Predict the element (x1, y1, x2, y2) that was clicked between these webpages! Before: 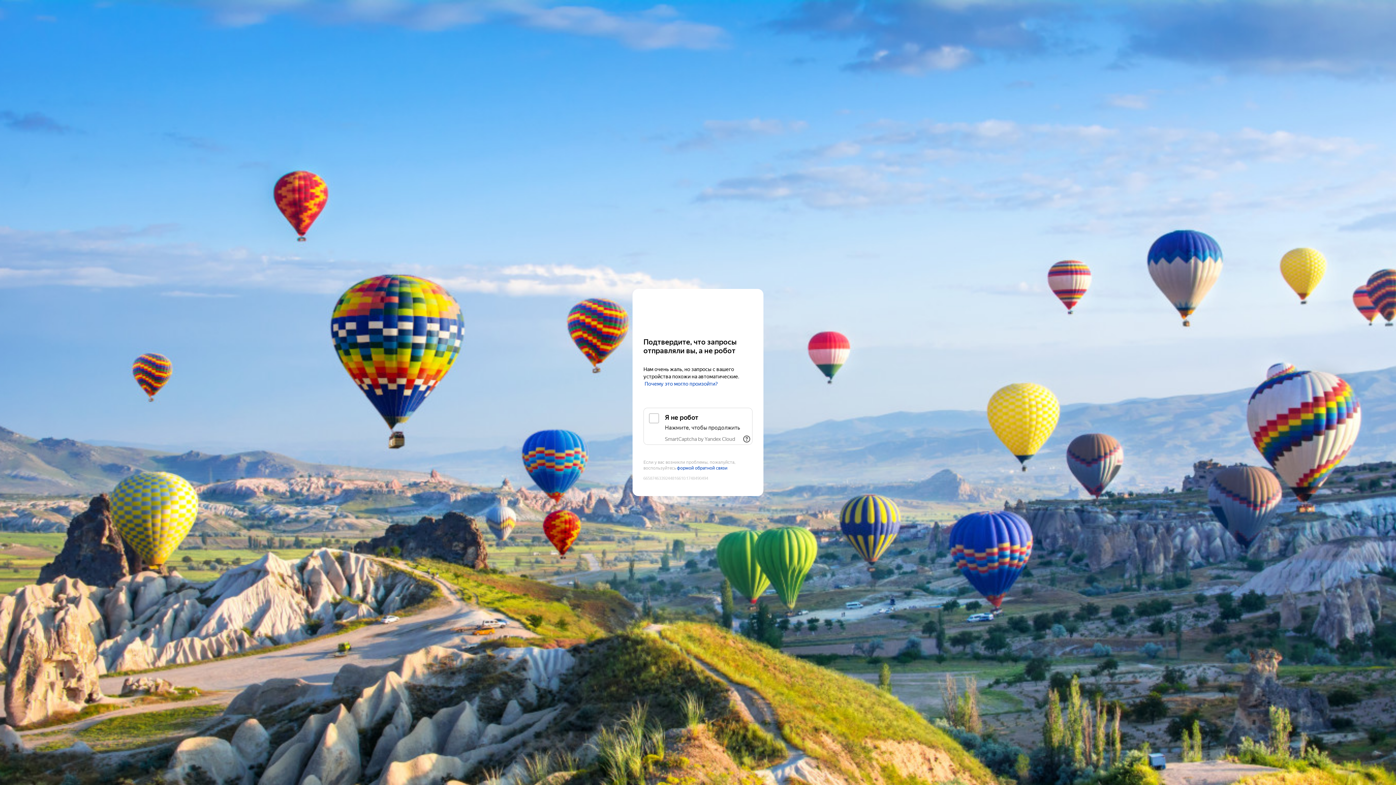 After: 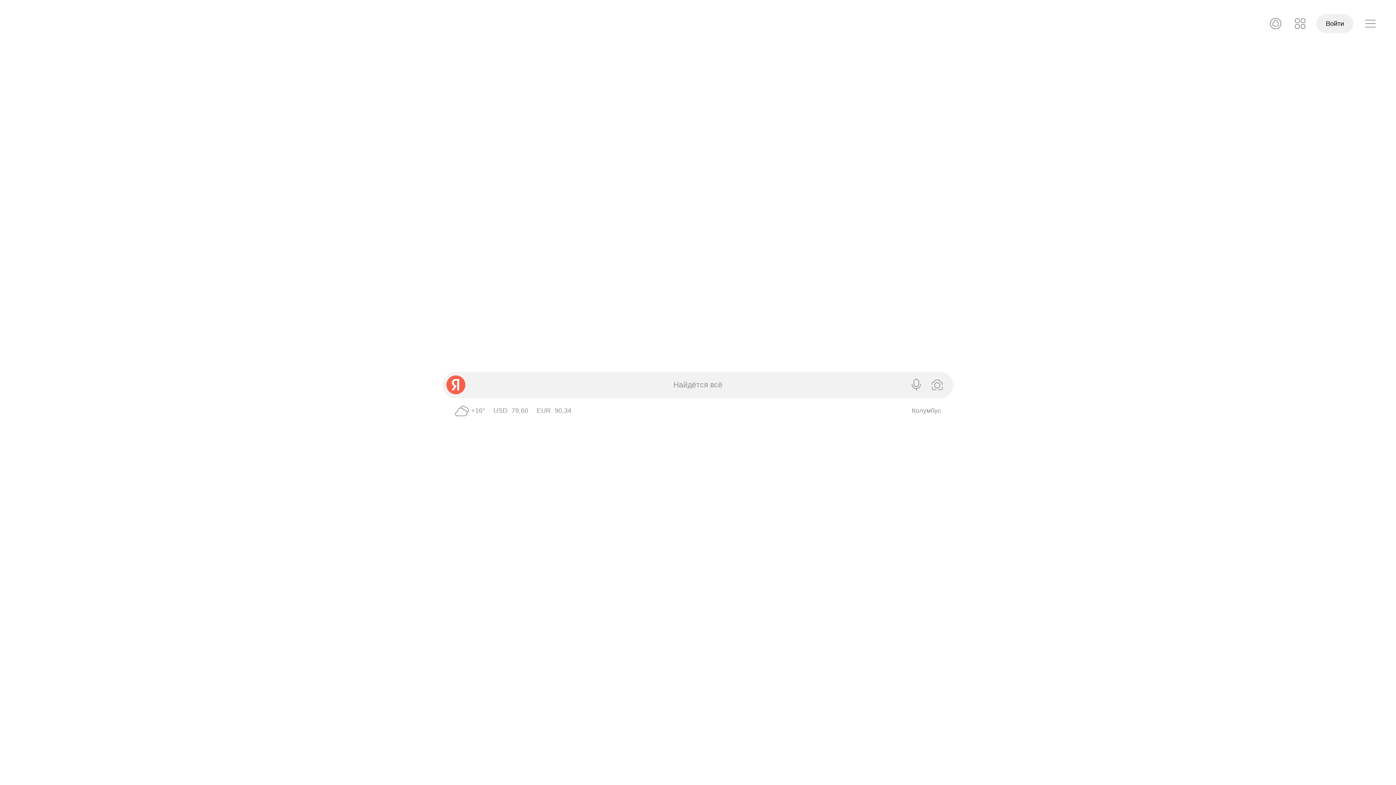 Action: bbox: (643, 303, 752, 316) label: Yandex